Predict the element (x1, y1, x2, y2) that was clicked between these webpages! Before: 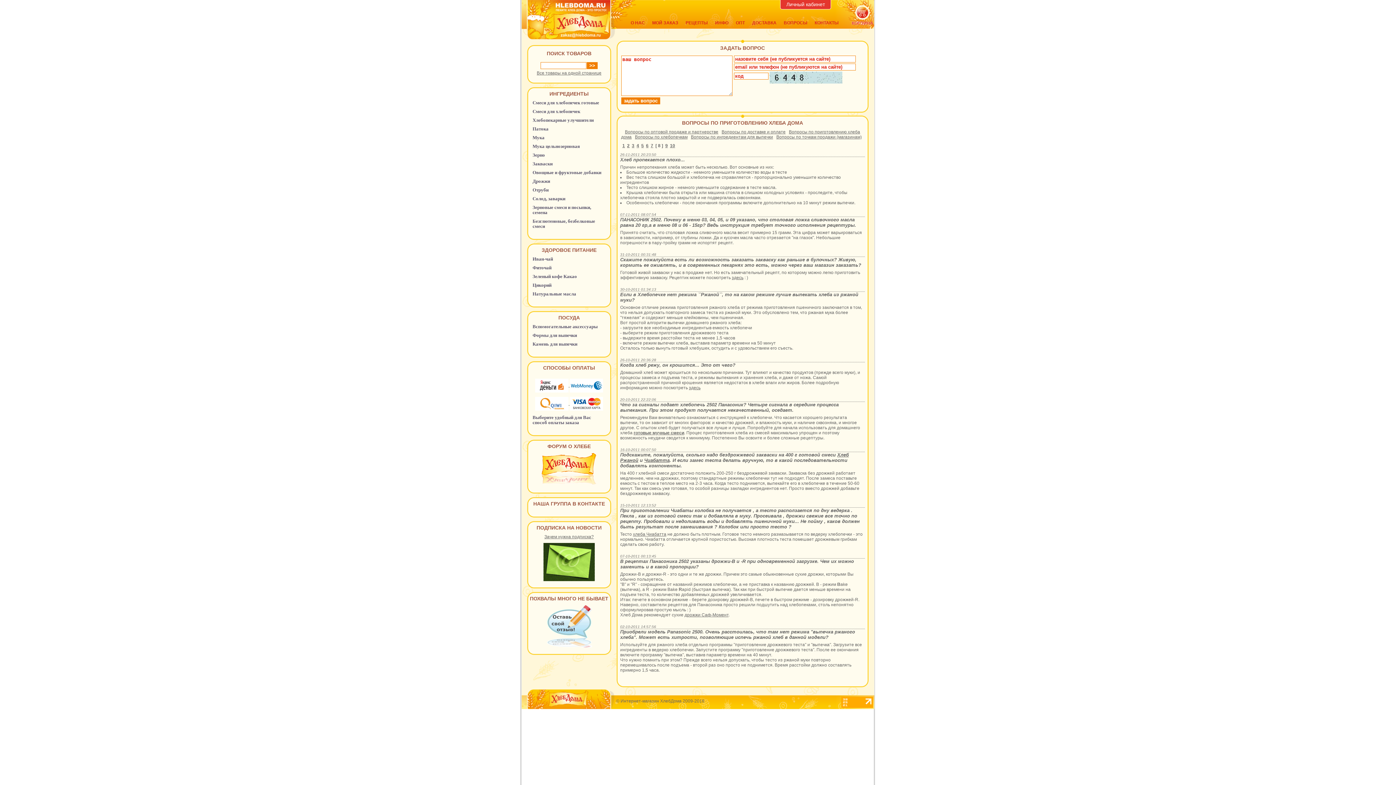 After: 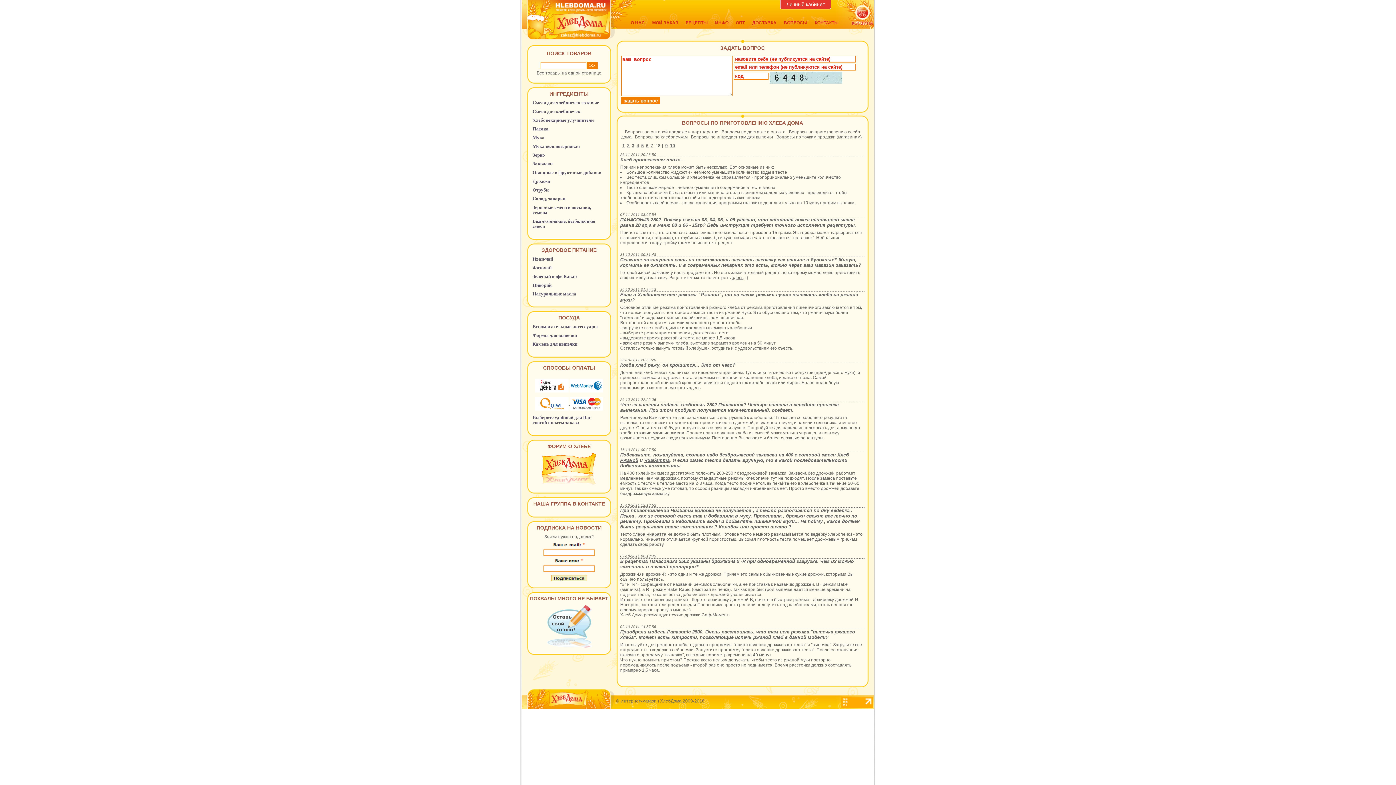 Action: bbox: (841, 704, 873, 709)